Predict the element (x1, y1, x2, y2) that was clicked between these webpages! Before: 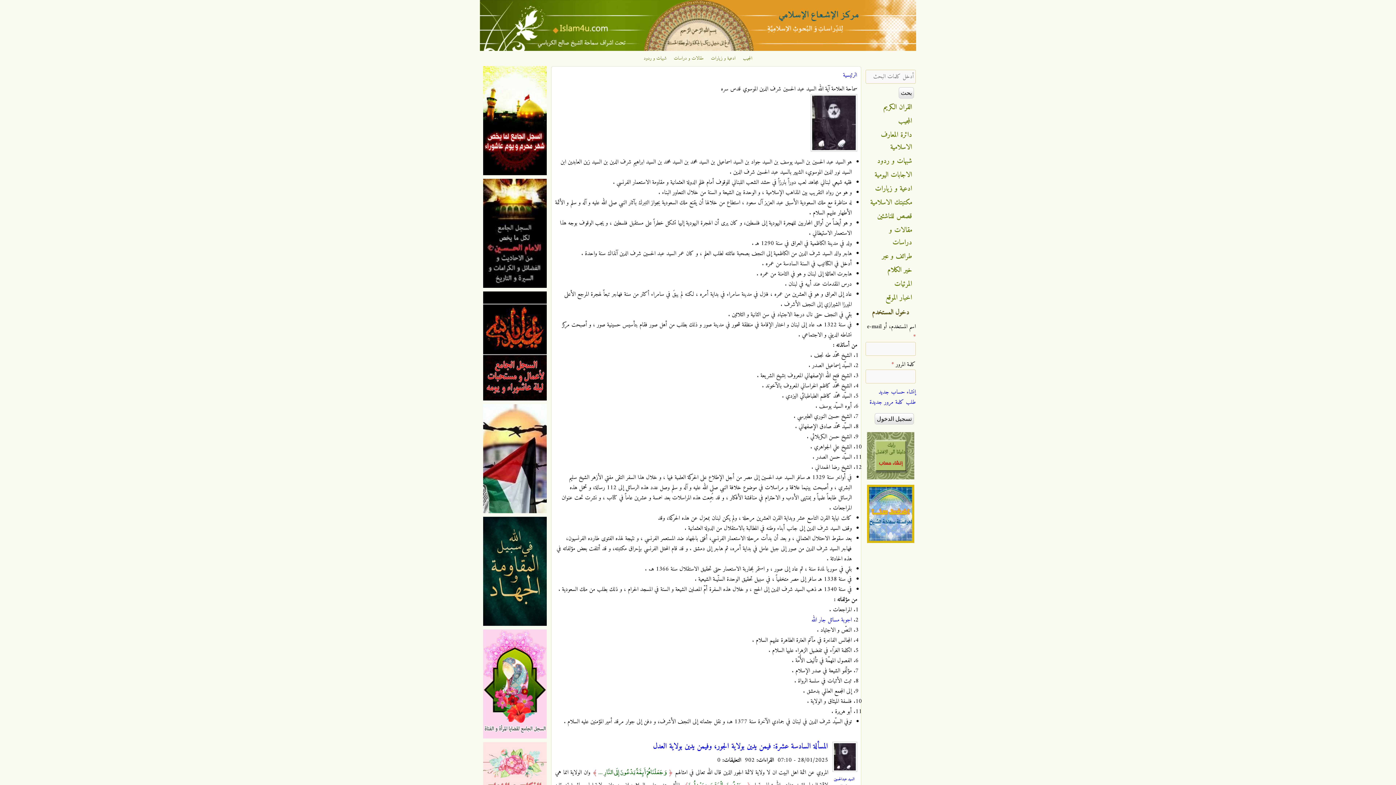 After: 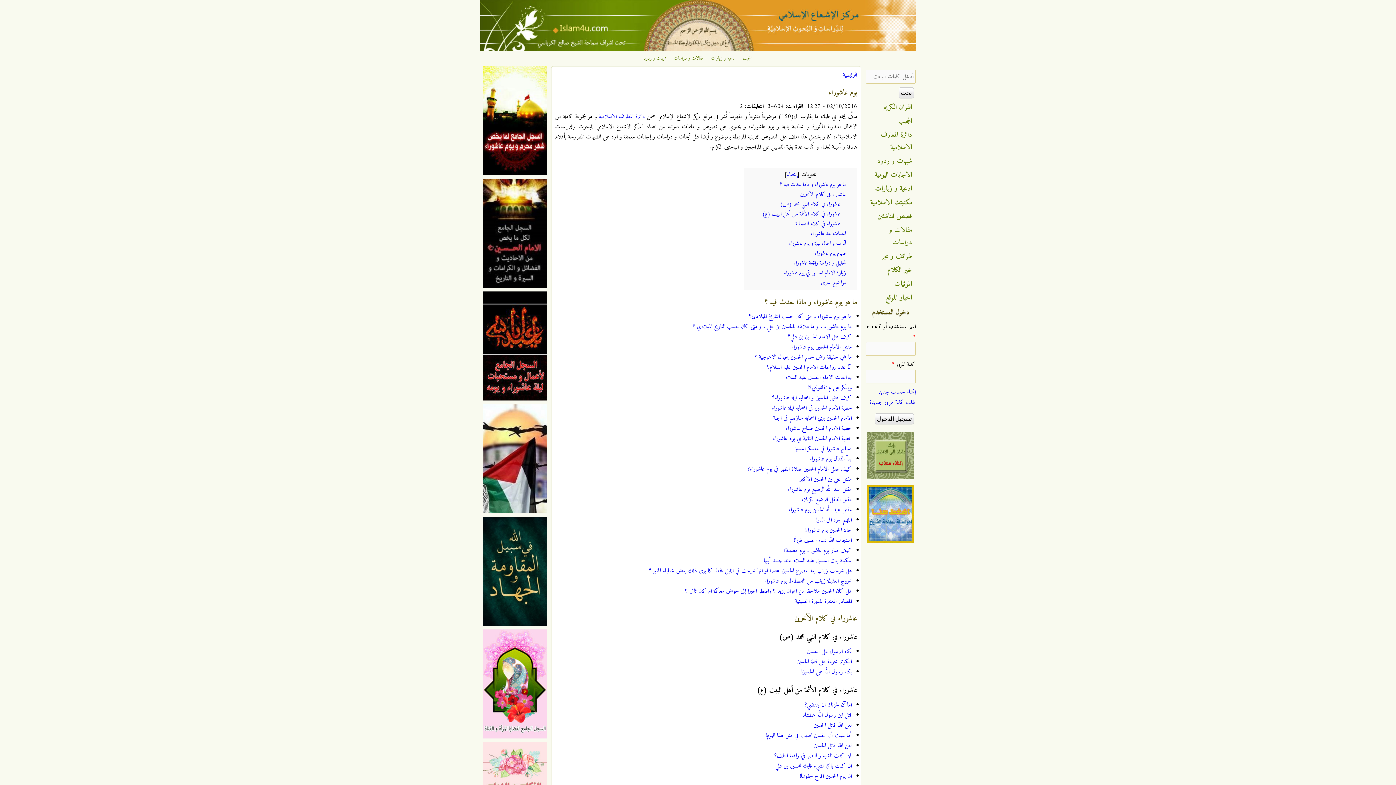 Action: bbox: (483, 394, 546, 404)